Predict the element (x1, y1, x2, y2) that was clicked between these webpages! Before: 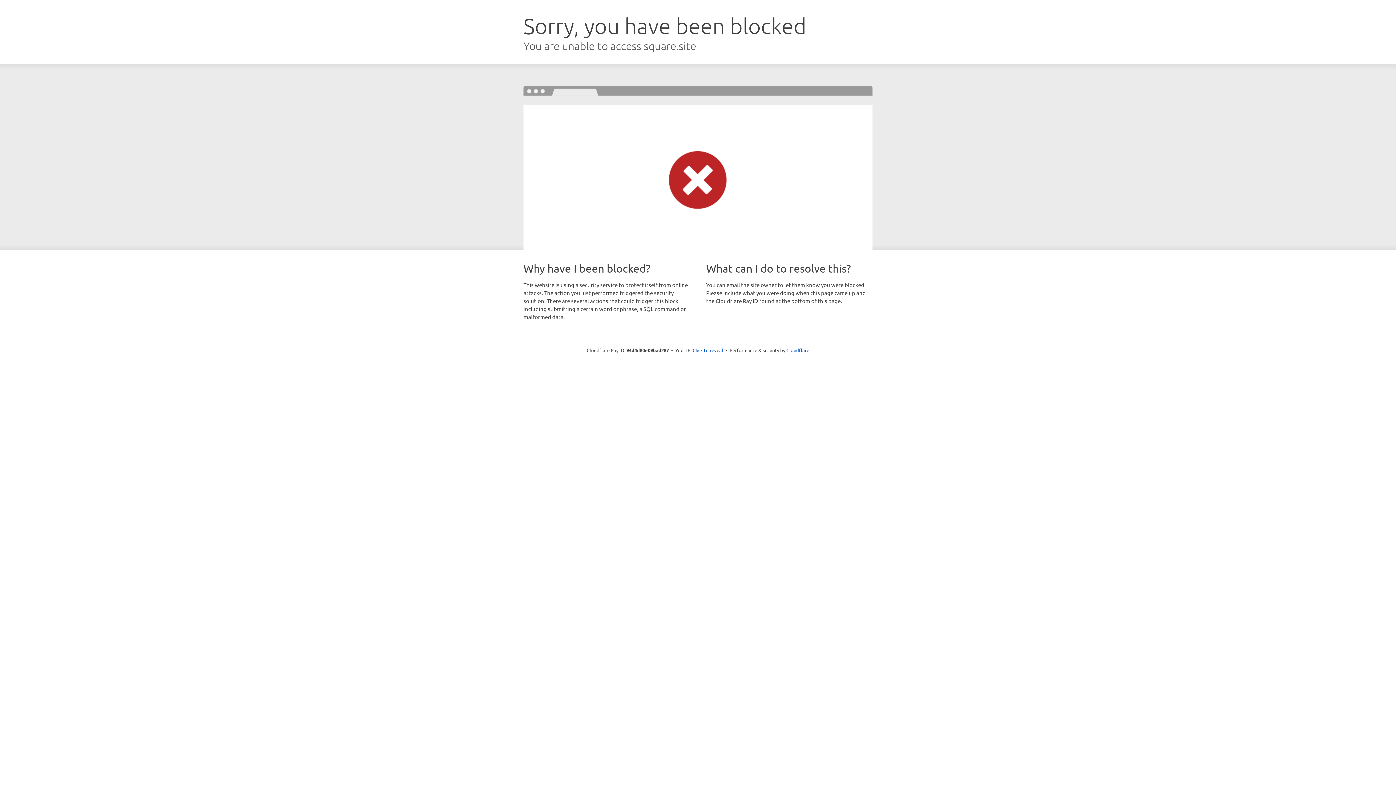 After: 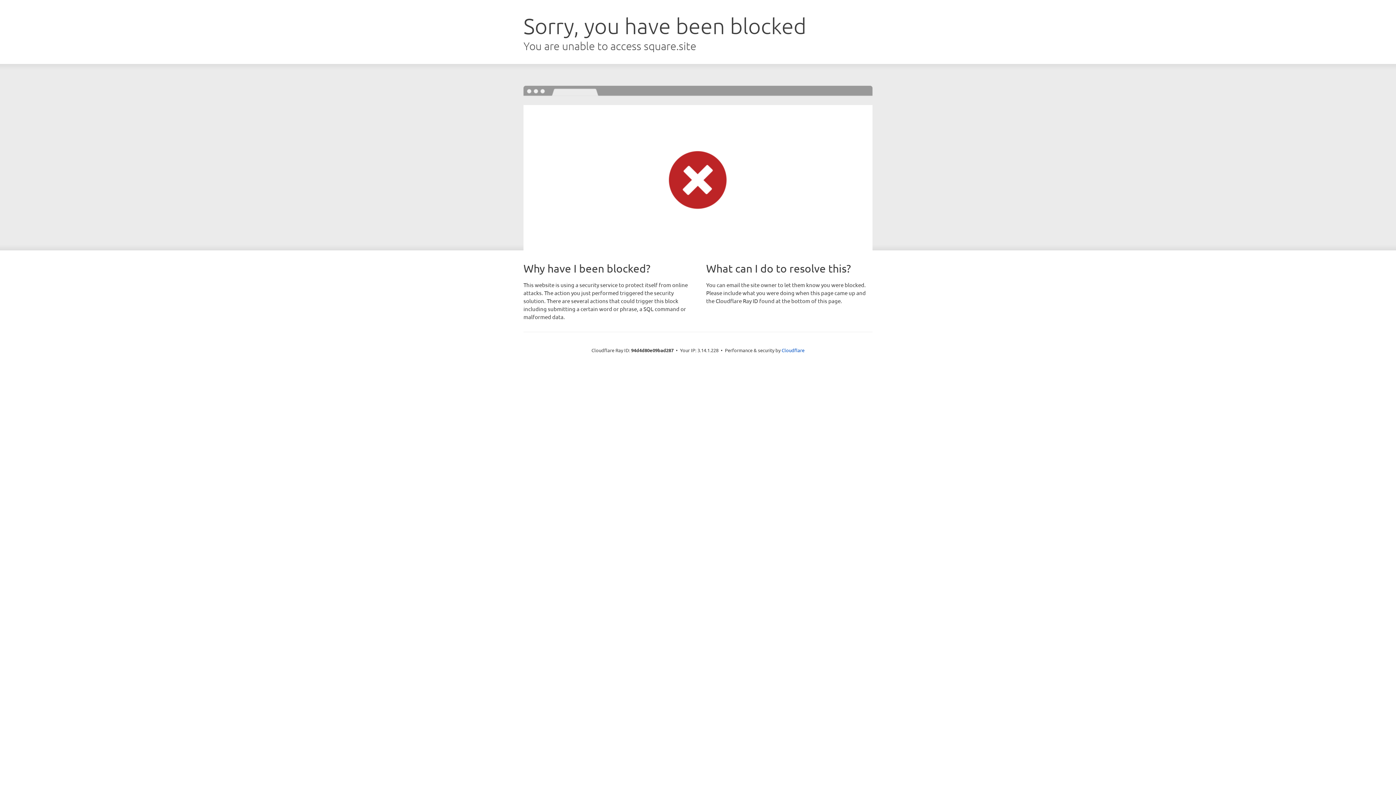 Action: label: Click to reveal bbox: (692, 346, 723, 353)